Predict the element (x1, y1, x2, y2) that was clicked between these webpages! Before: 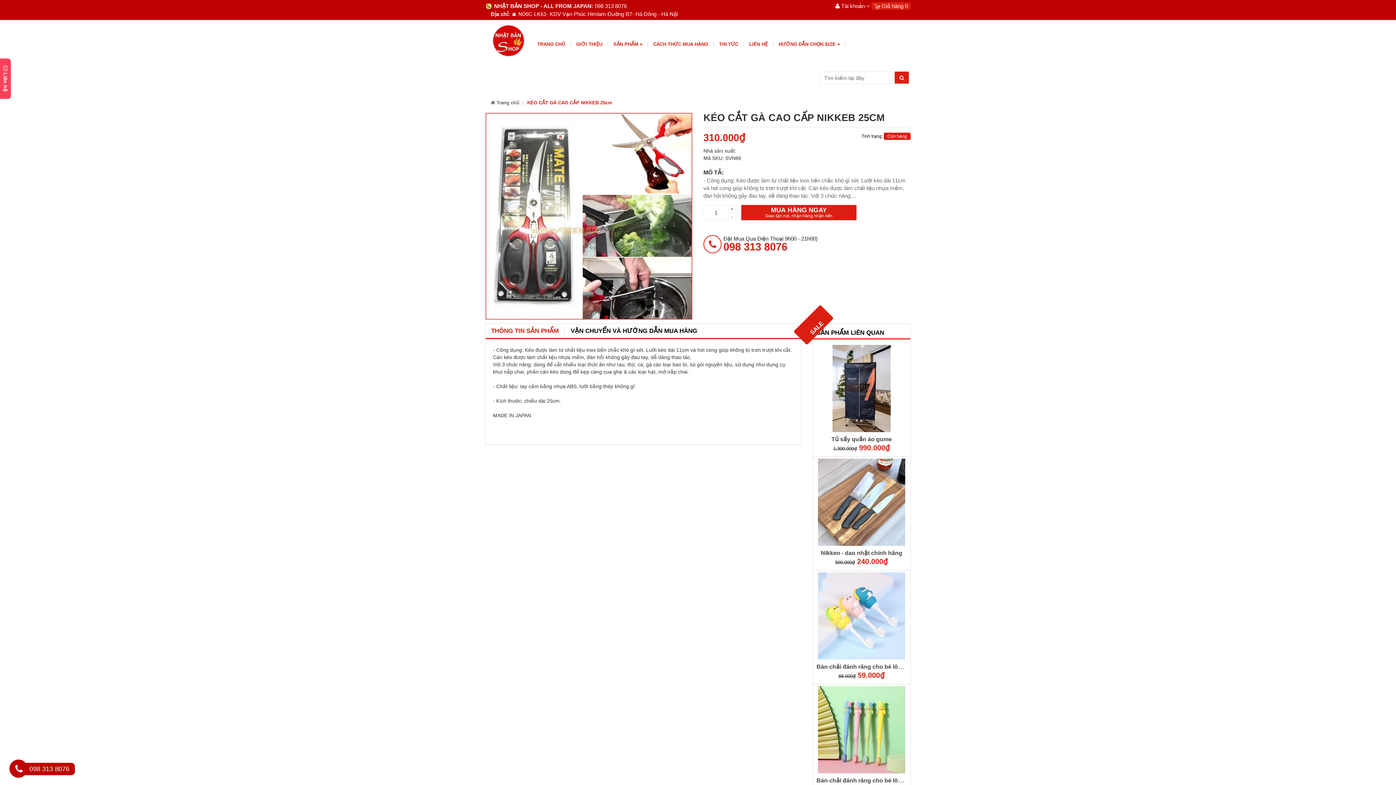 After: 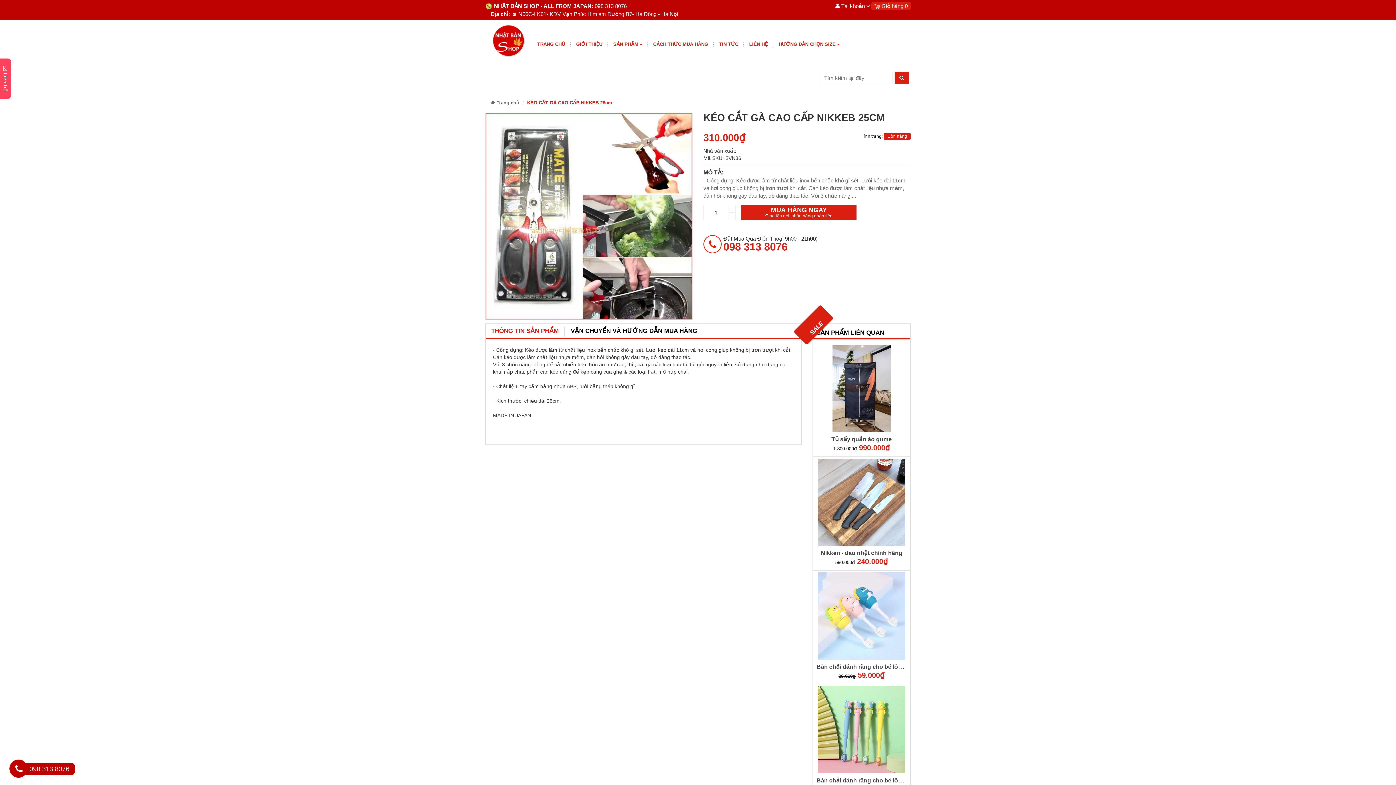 Action: label: THÔNG TIN SẢN PHẨM bbox: (485, 325, 564, 336)